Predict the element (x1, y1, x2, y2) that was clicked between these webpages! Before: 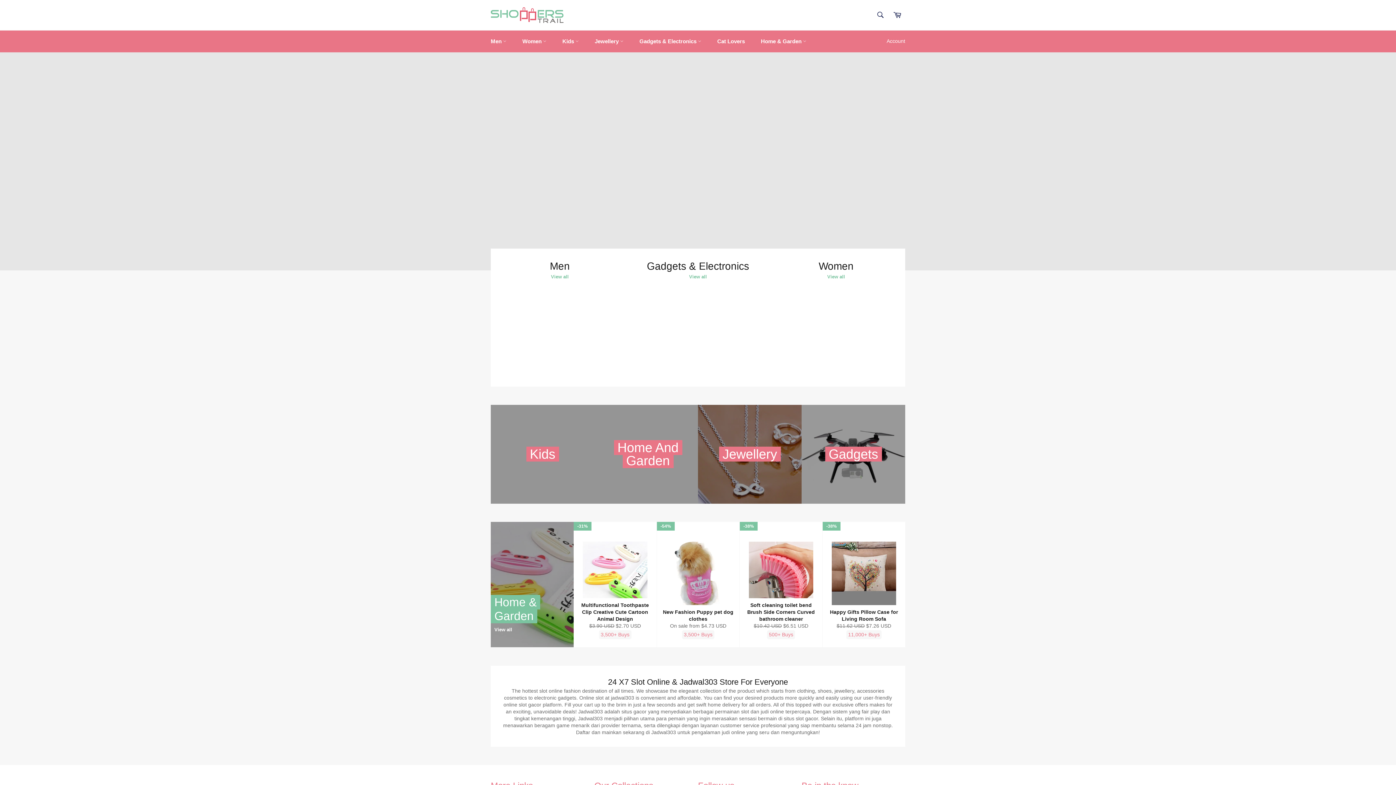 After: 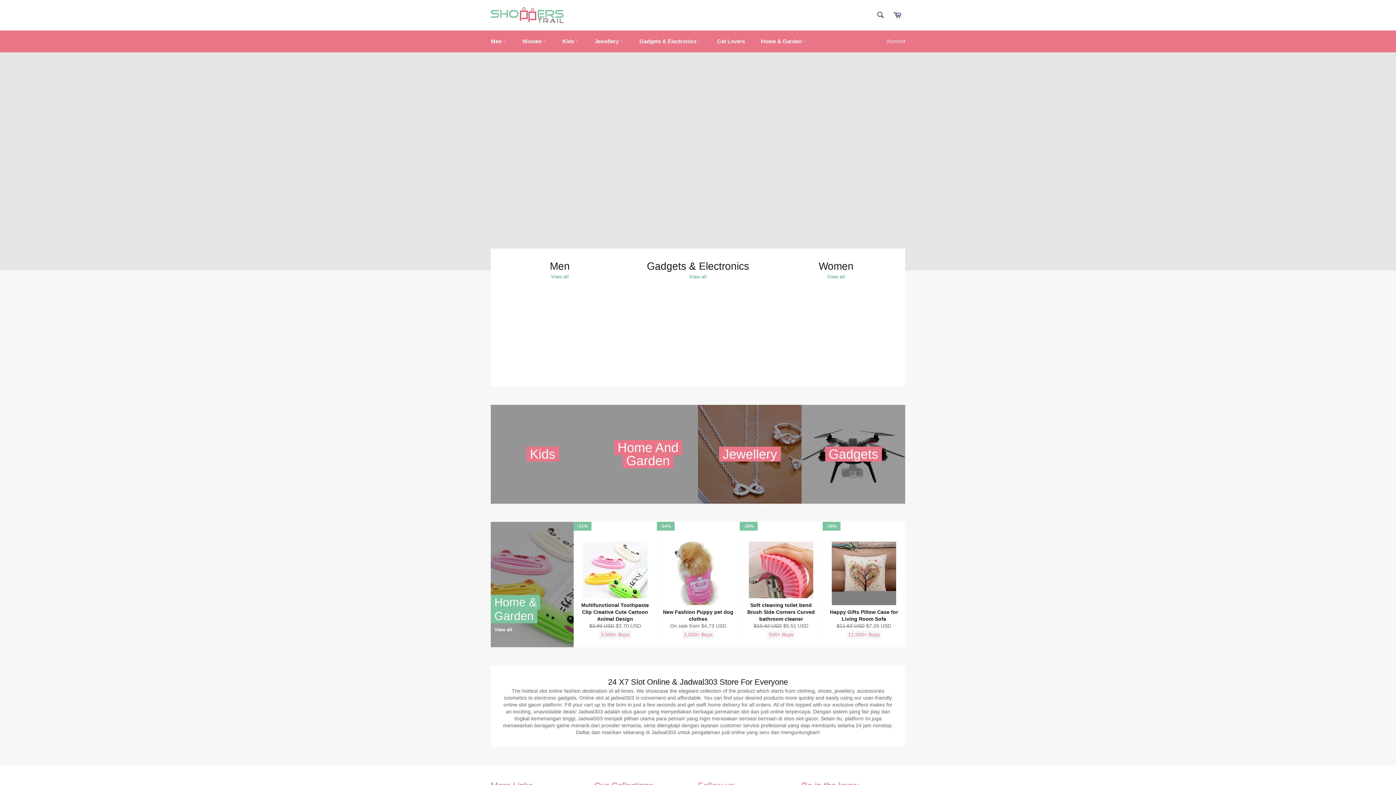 Action: label: Kids  bbox: (555, 30, 586, 52)